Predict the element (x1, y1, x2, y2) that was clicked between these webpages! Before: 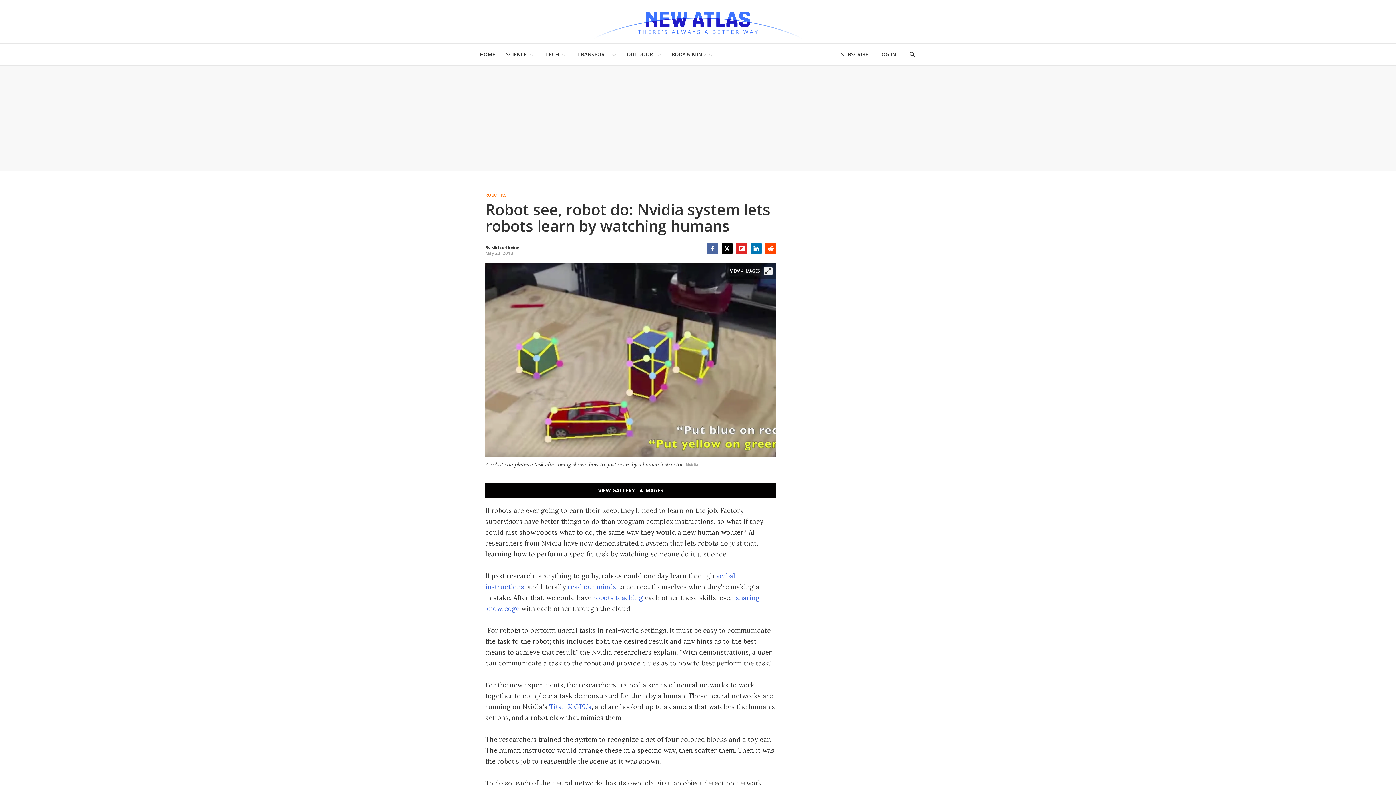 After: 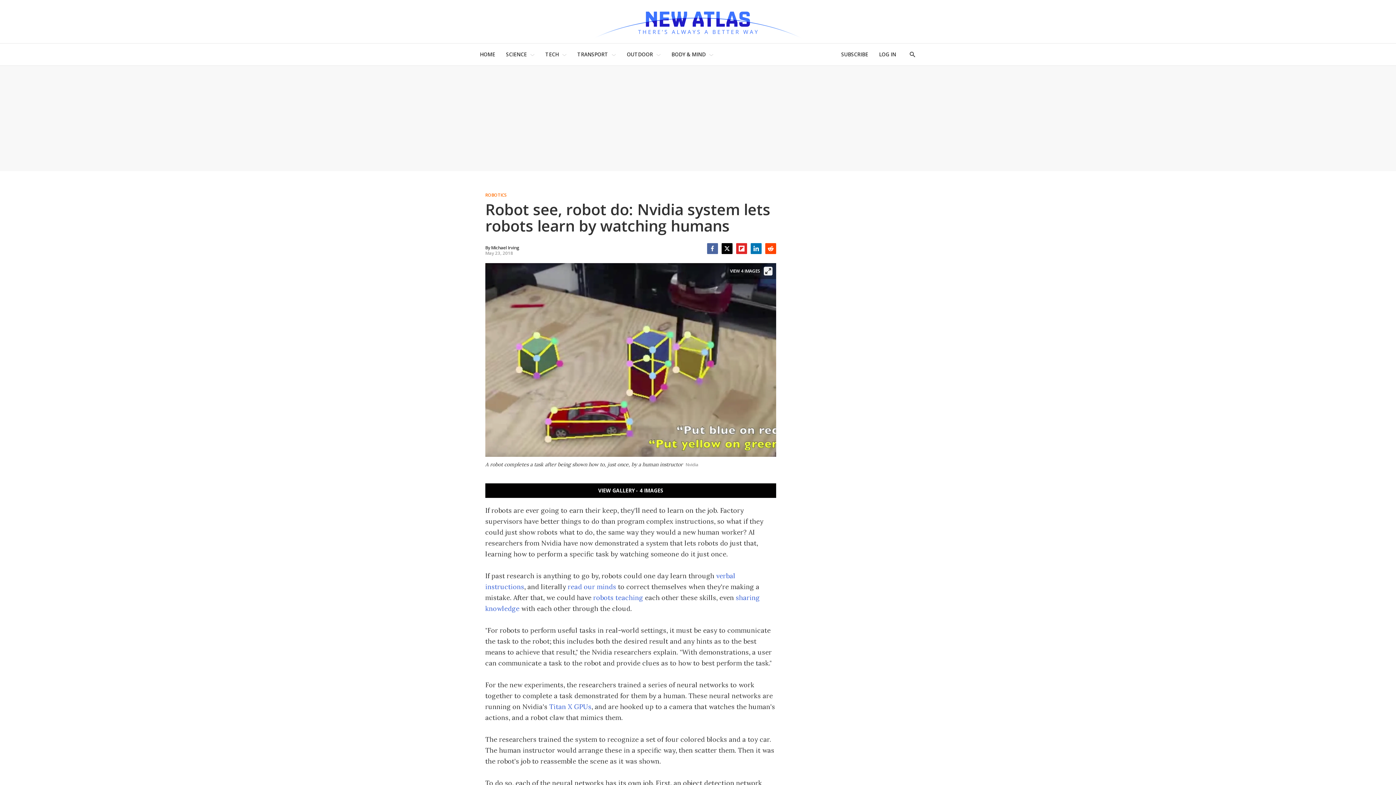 Action: label: Reddit bbox: (765, 243, 776, 254)